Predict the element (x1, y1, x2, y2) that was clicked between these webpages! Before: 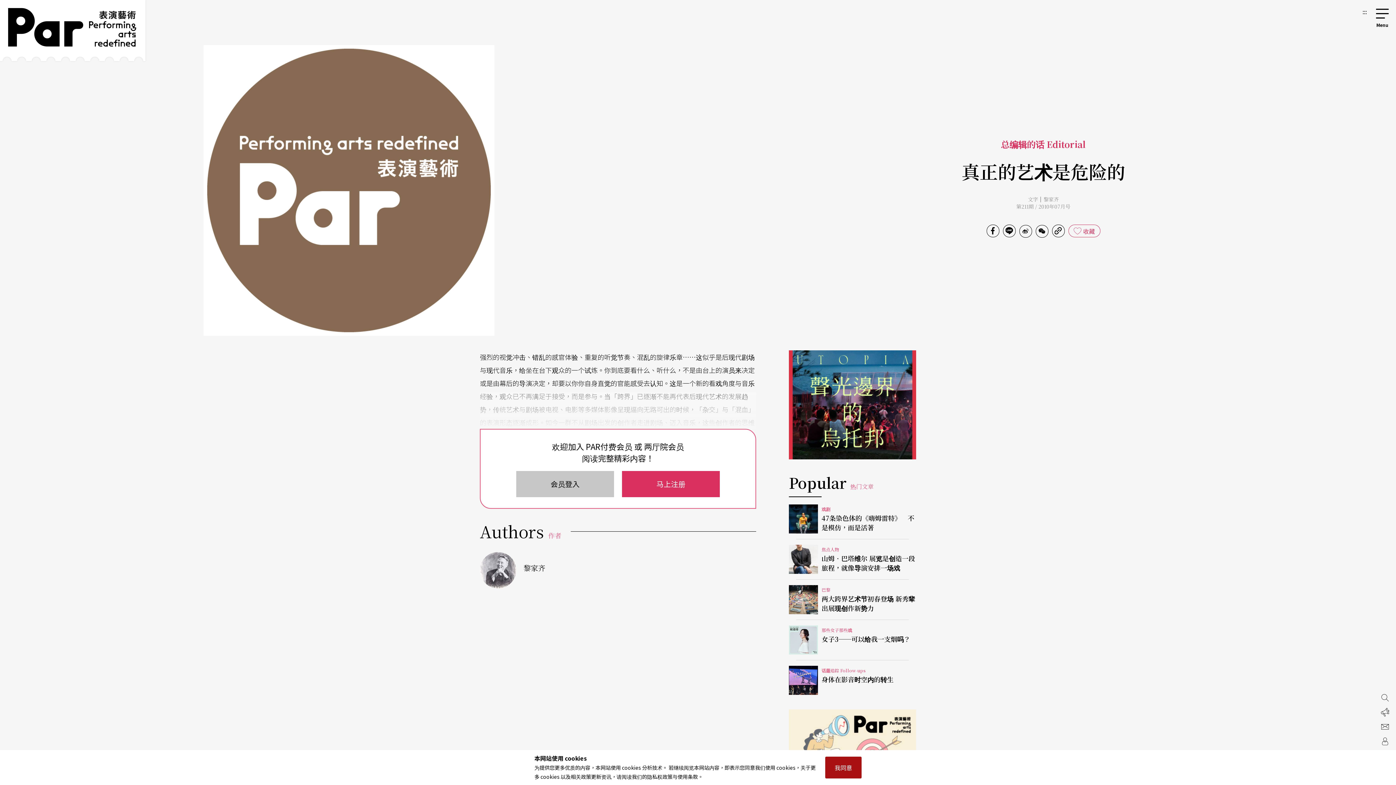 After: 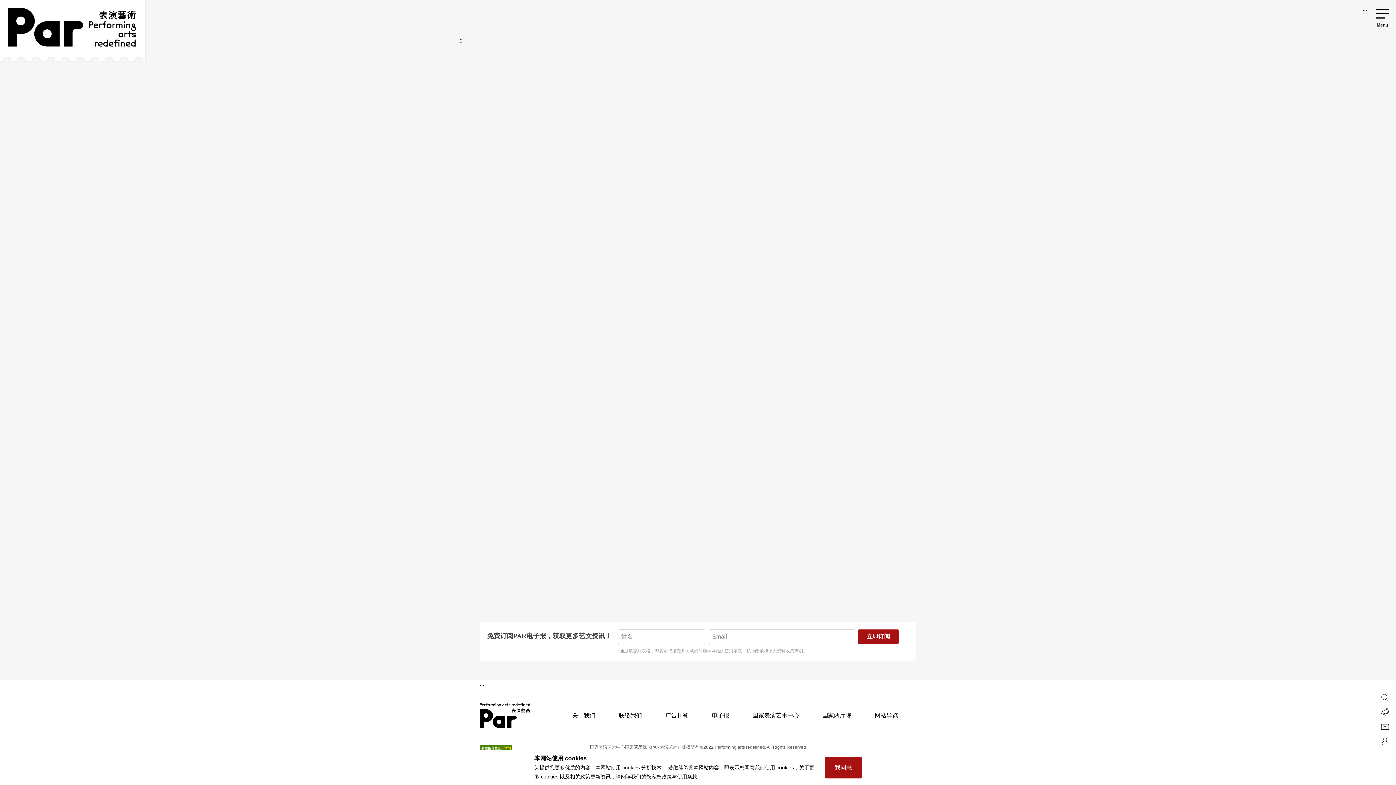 Action: bbox: (1378, 734, 1392, 749)